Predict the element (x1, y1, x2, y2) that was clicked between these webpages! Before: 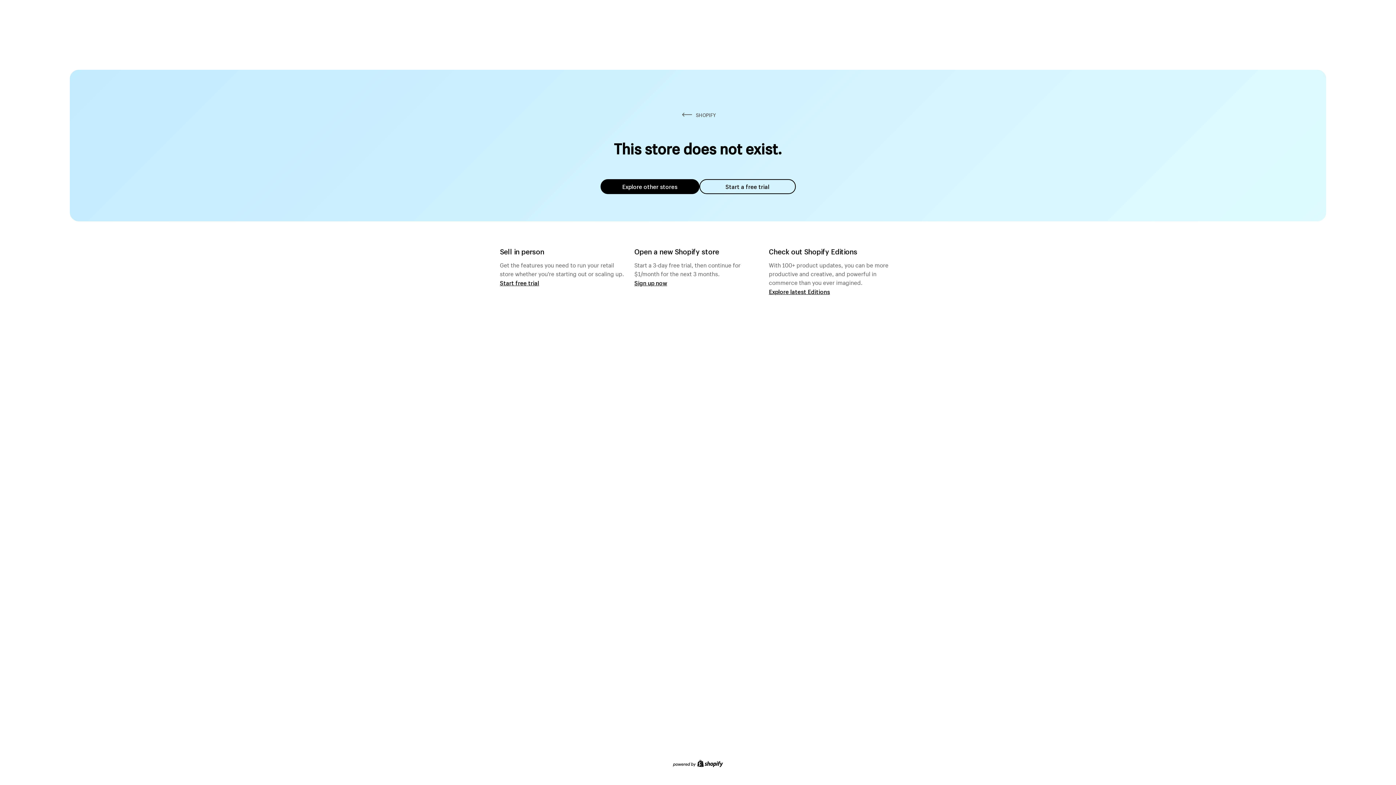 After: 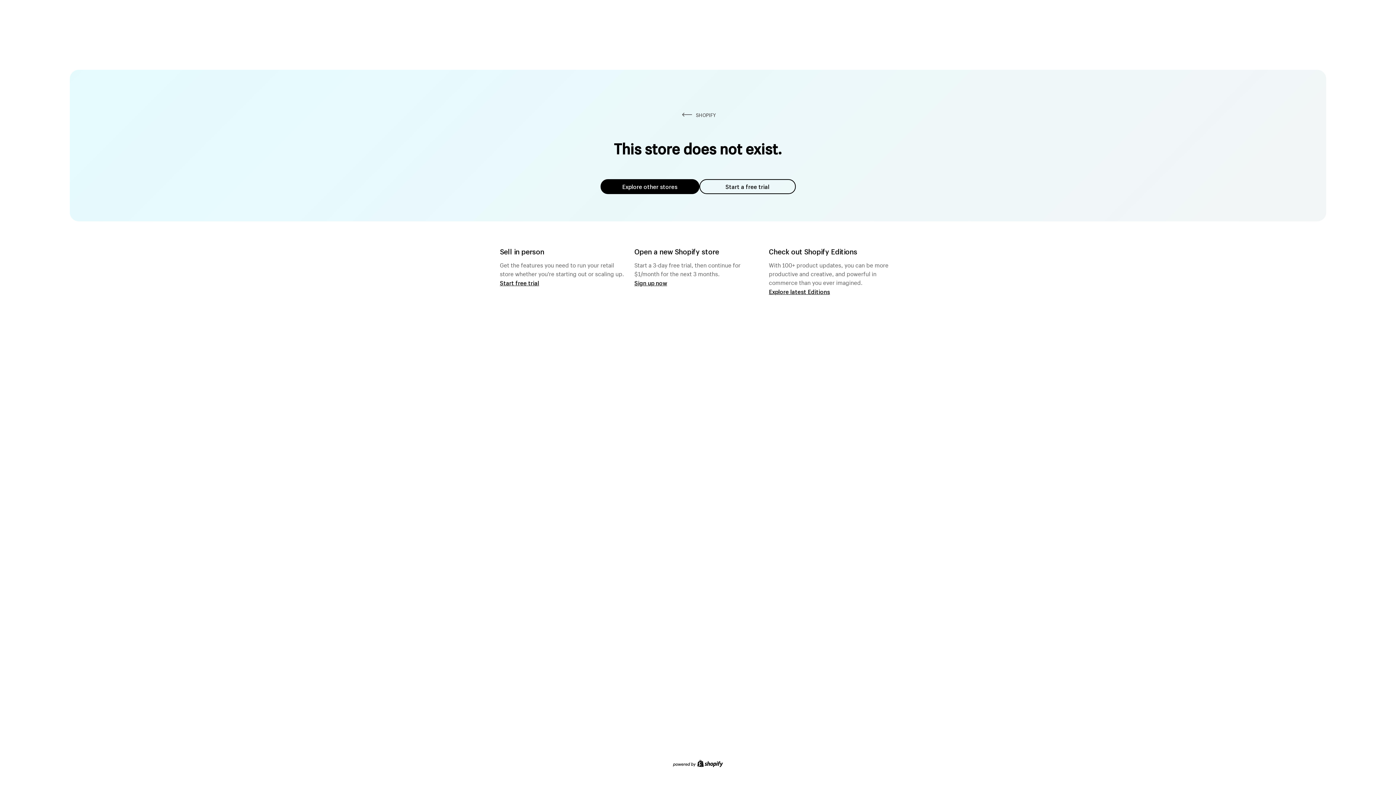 Action: label: Start a free trial bbox: (699, 179, 795, 194)